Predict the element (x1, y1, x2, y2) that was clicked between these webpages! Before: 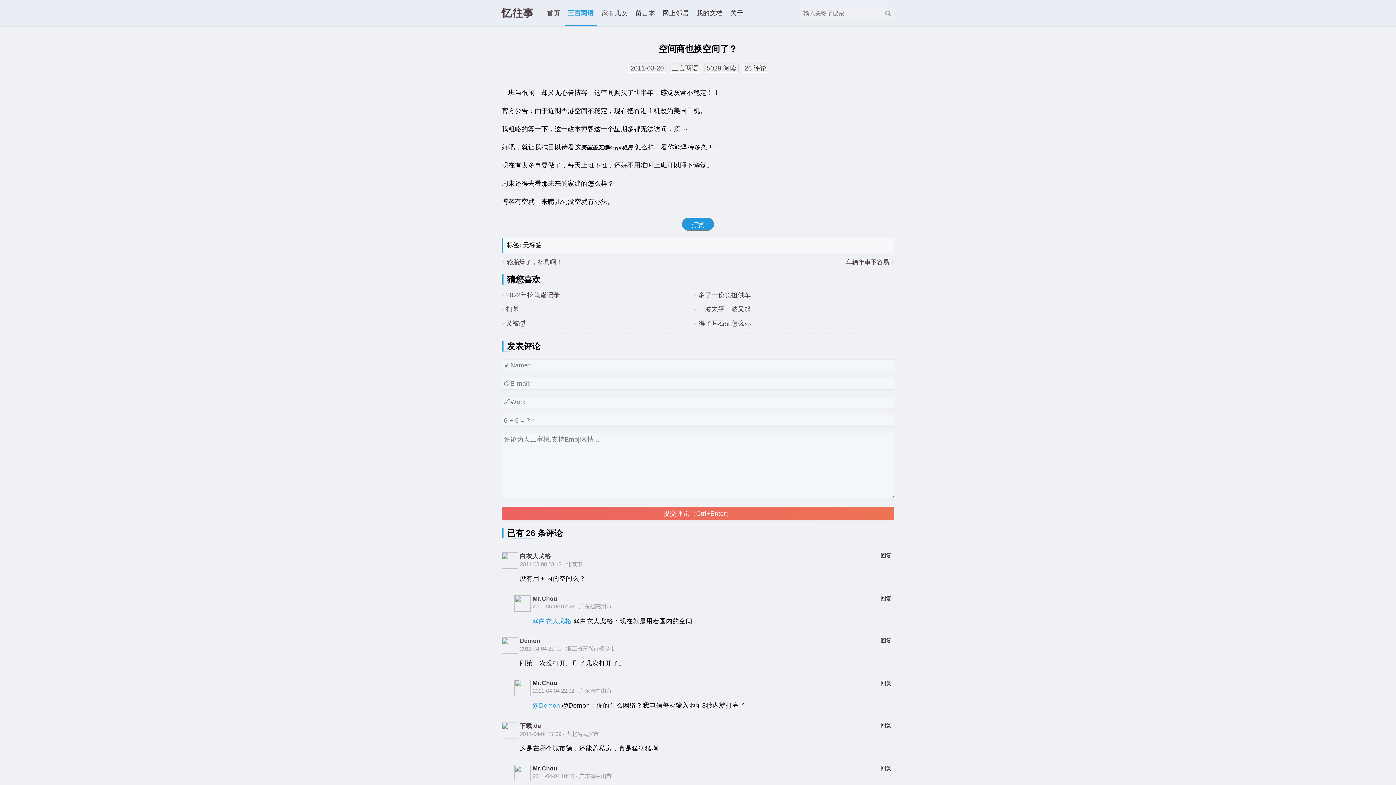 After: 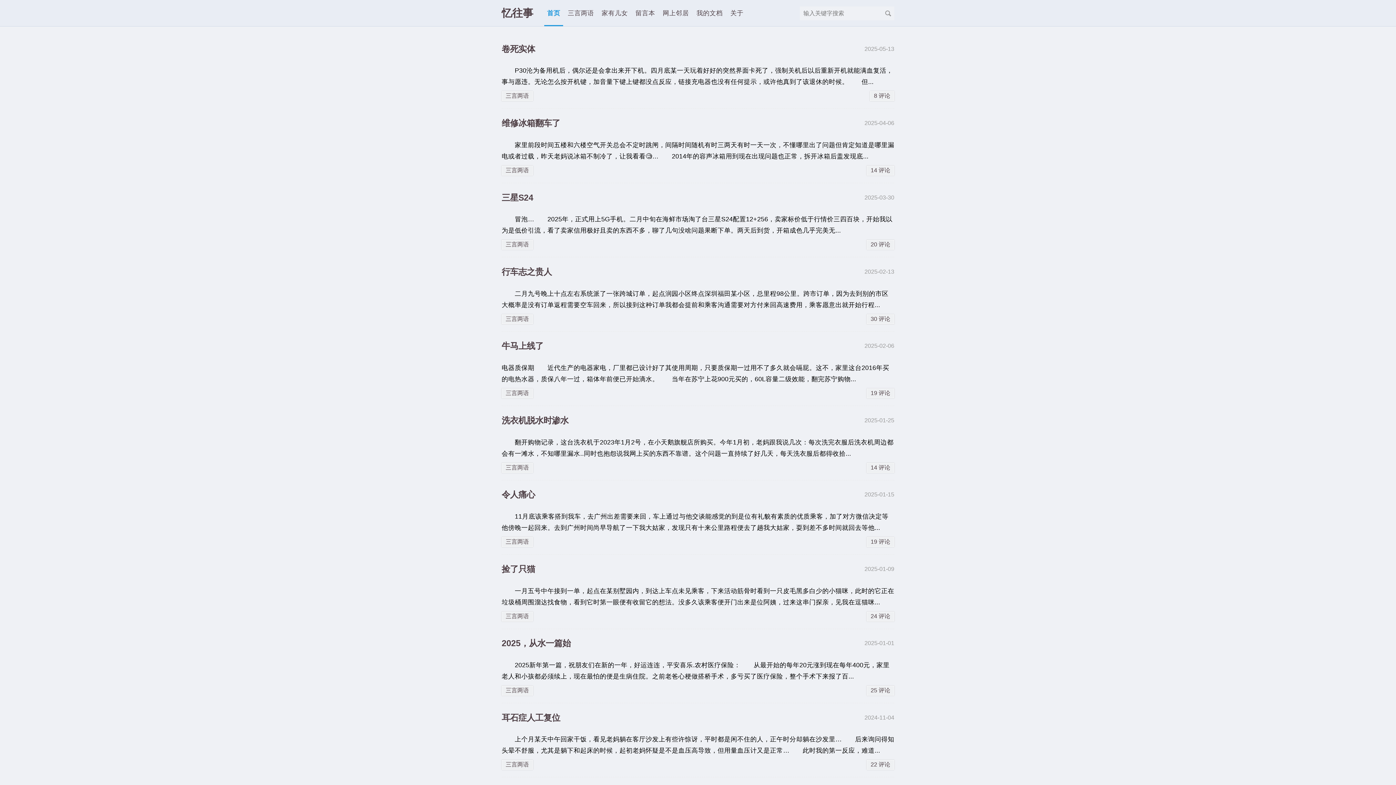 Action: bbox: (501, 7, 533, 18) label: 忆往事